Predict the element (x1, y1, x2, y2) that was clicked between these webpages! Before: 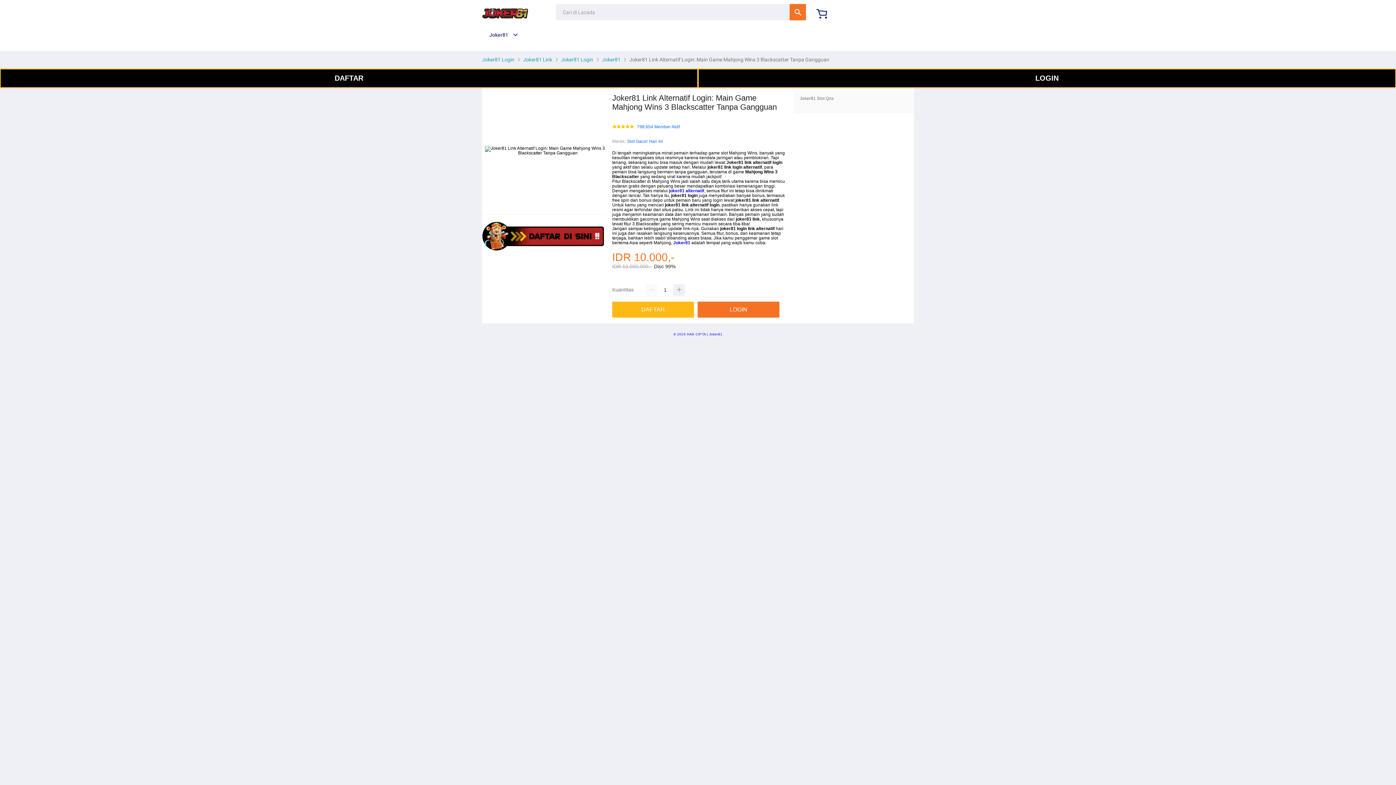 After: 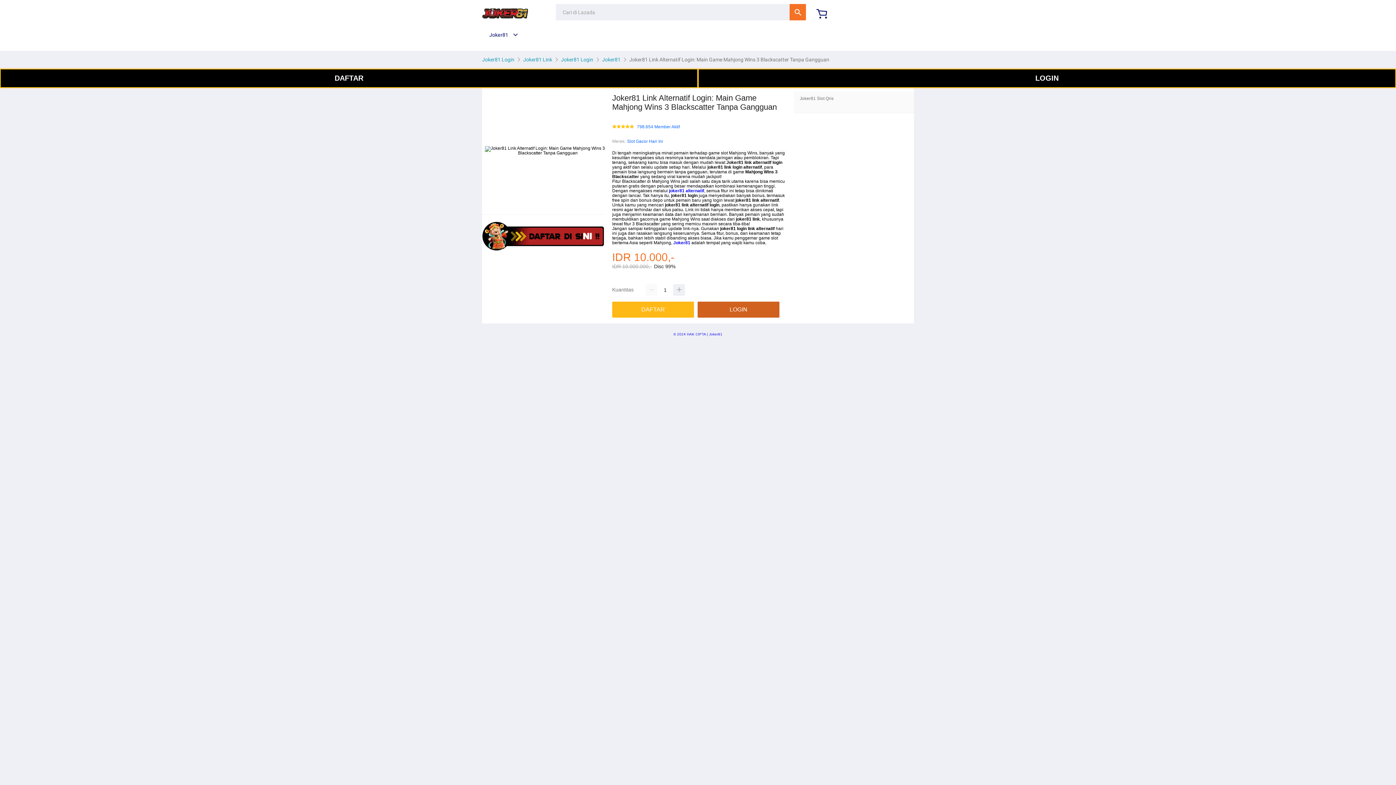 Action: bbox: (697, 301, 783, 317) label: LOGIN